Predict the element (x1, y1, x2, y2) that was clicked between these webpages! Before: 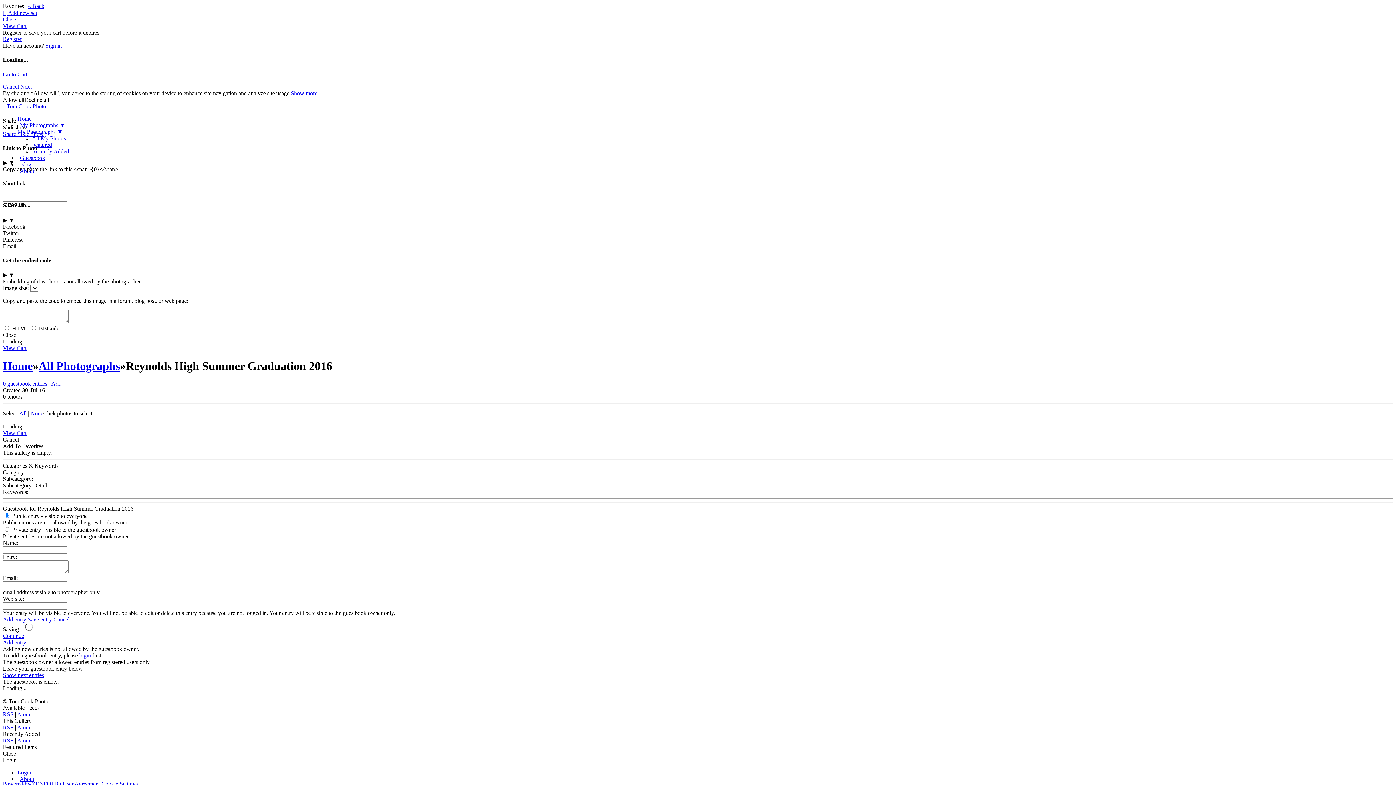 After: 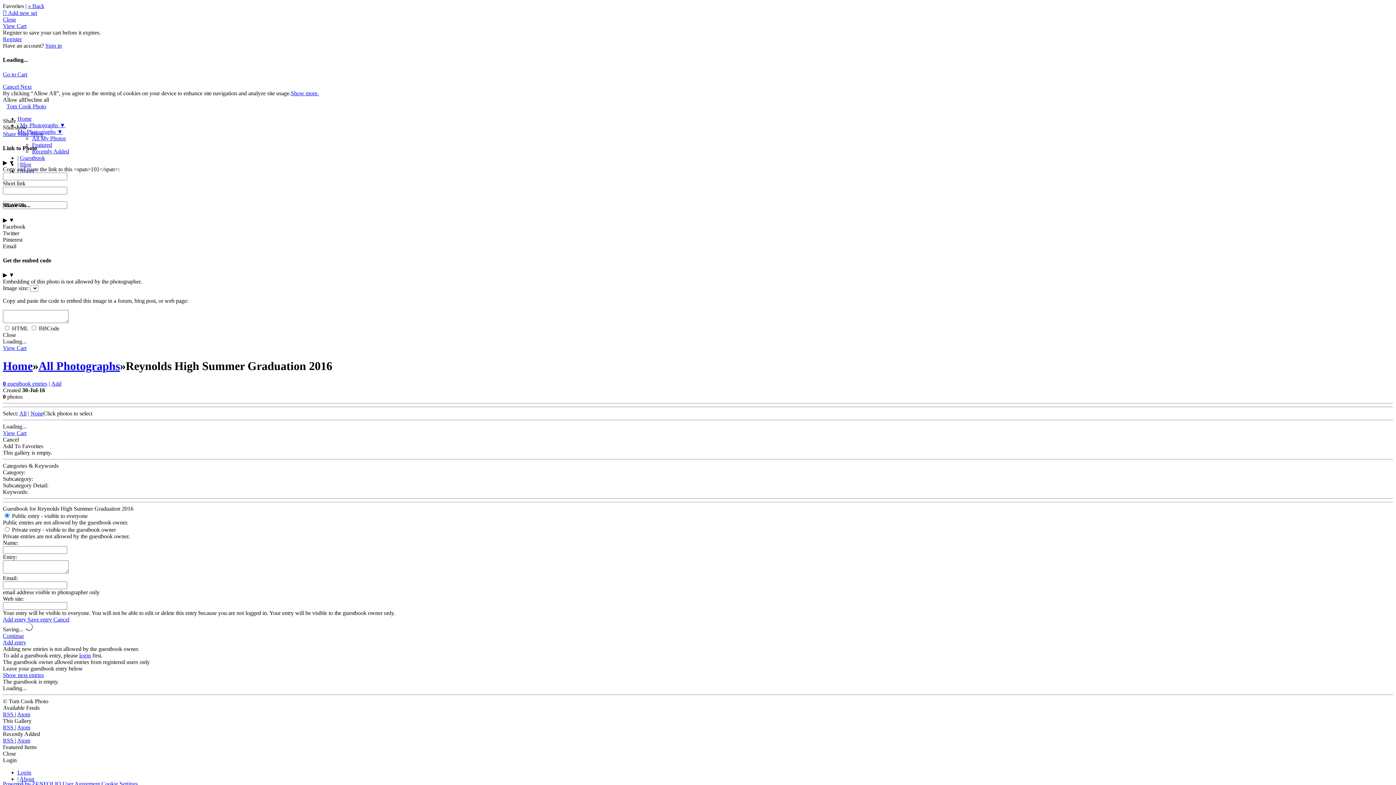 Action: bbox: (2, 757, 16, 763) label: Login